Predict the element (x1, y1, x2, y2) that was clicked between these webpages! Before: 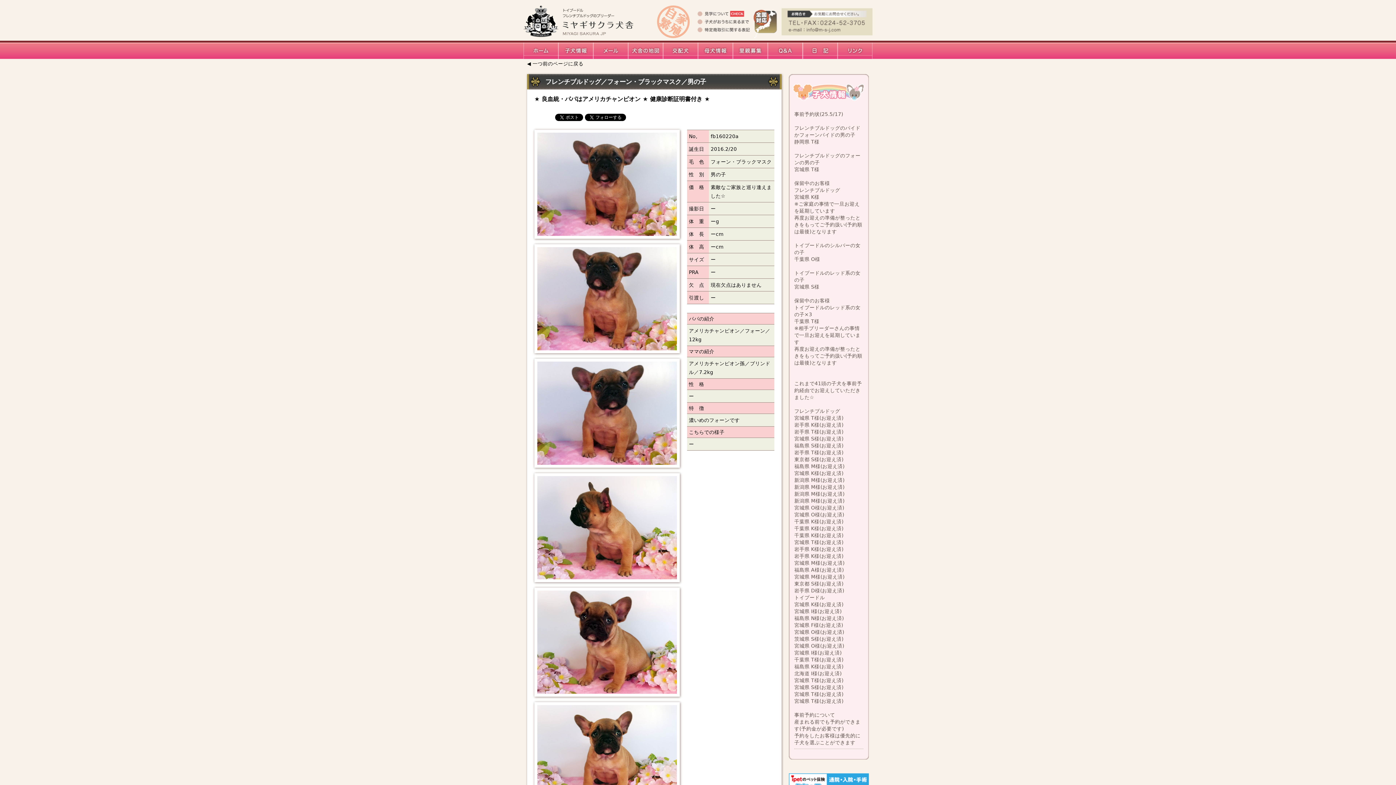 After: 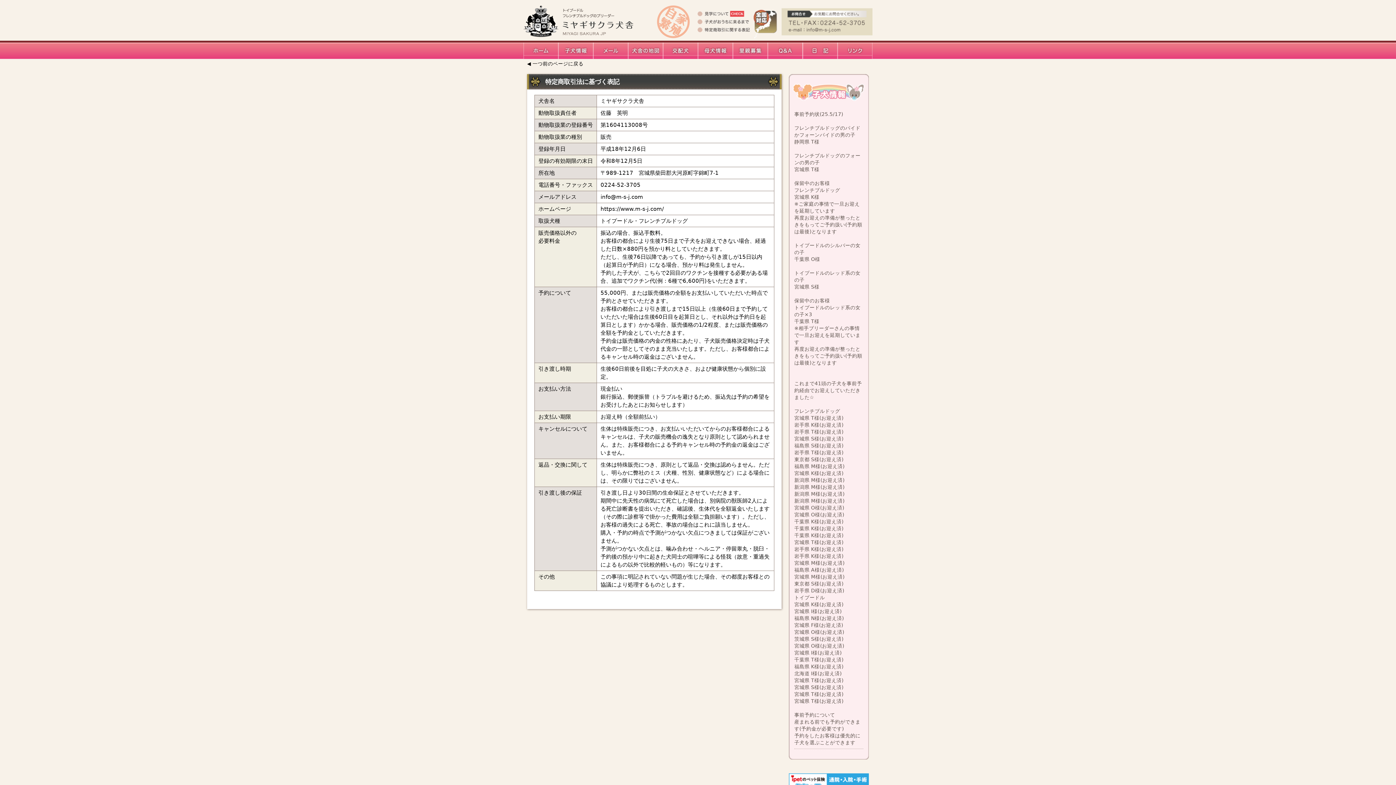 Action: bbox: (694, 26, 752, 33)